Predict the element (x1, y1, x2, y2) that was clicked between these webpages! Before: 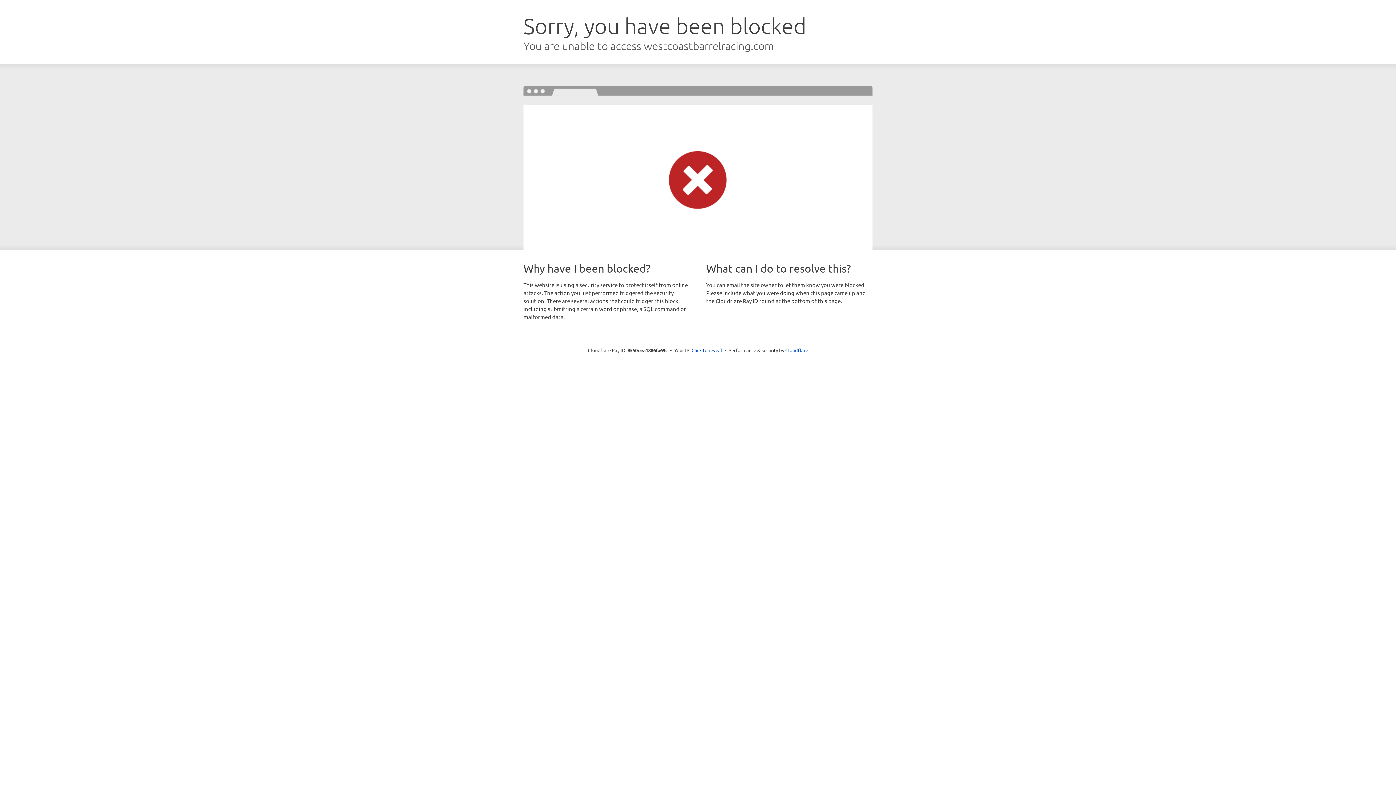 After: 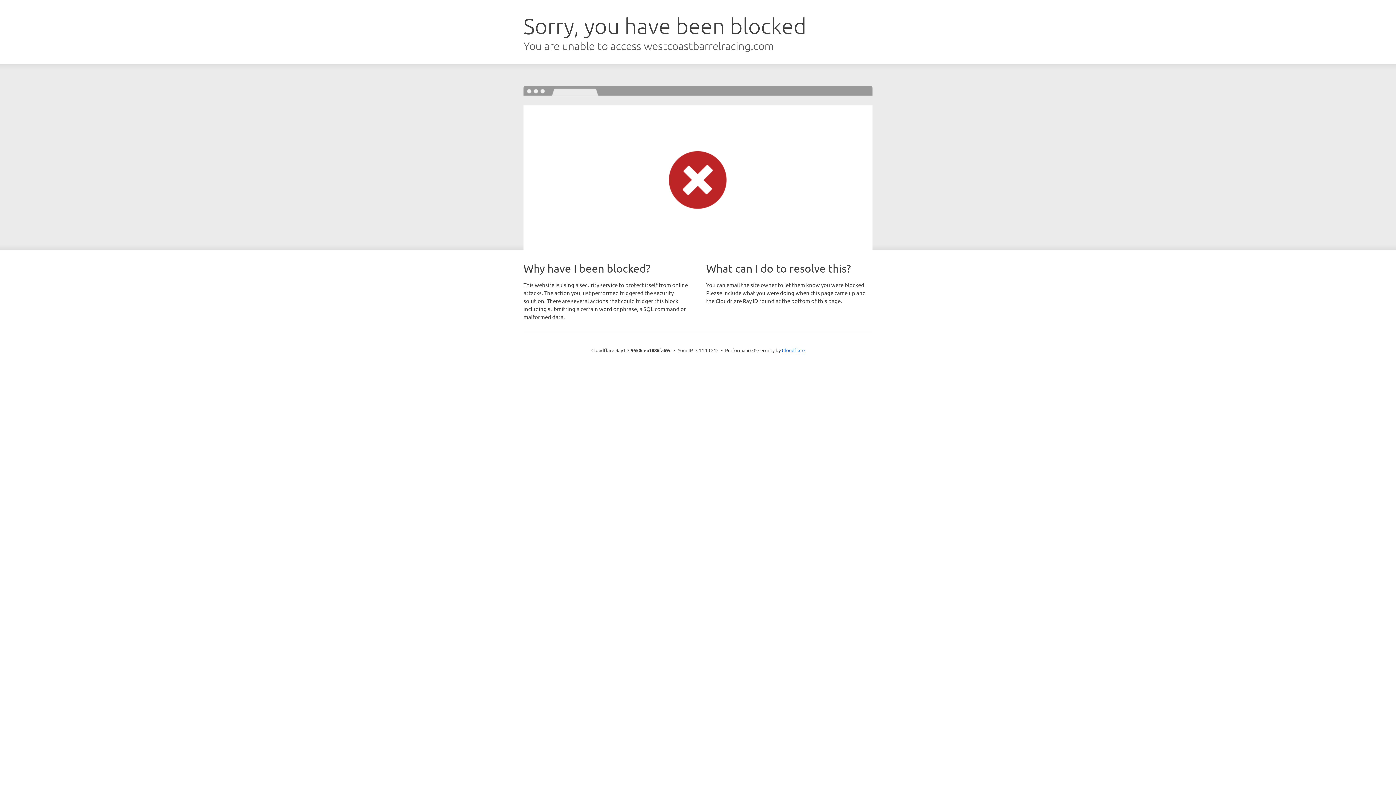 Action: bbox: (691, 346, 722, 353) label: Click to reveal